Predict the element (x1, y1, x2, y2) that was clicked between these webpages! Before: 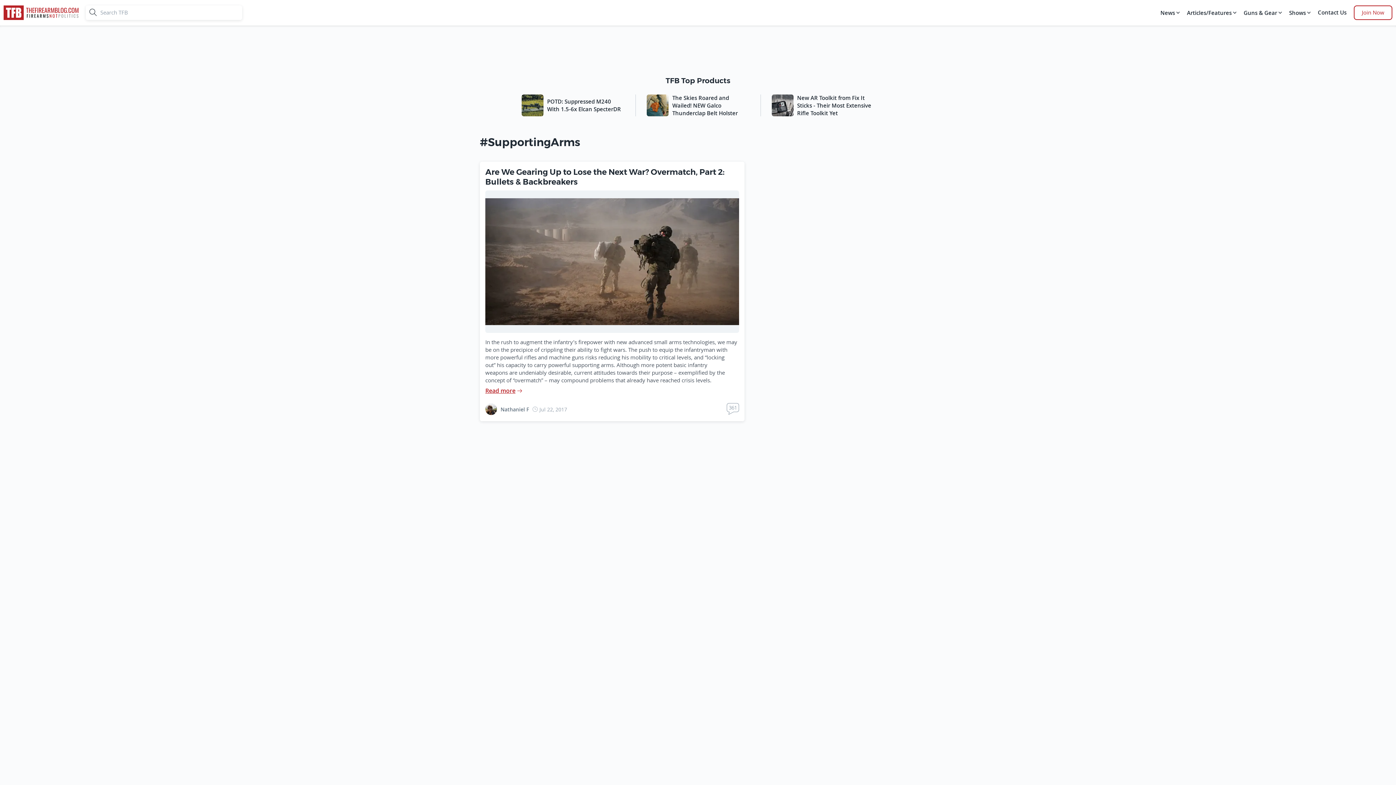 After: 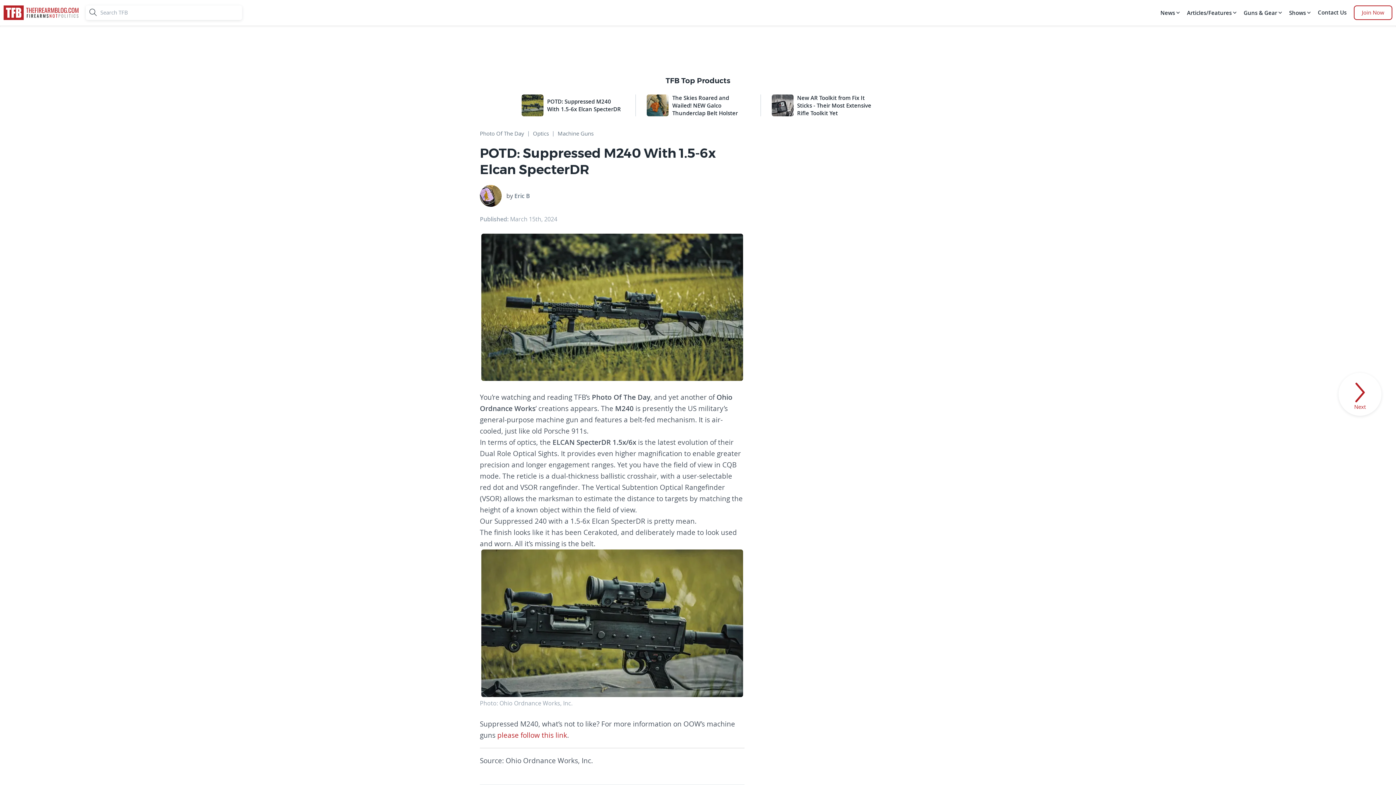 Action: label: POTD: Suppressed M240 With 1.5-6x Elcan SpecterDR bbox: (521, 94, 624, 116)